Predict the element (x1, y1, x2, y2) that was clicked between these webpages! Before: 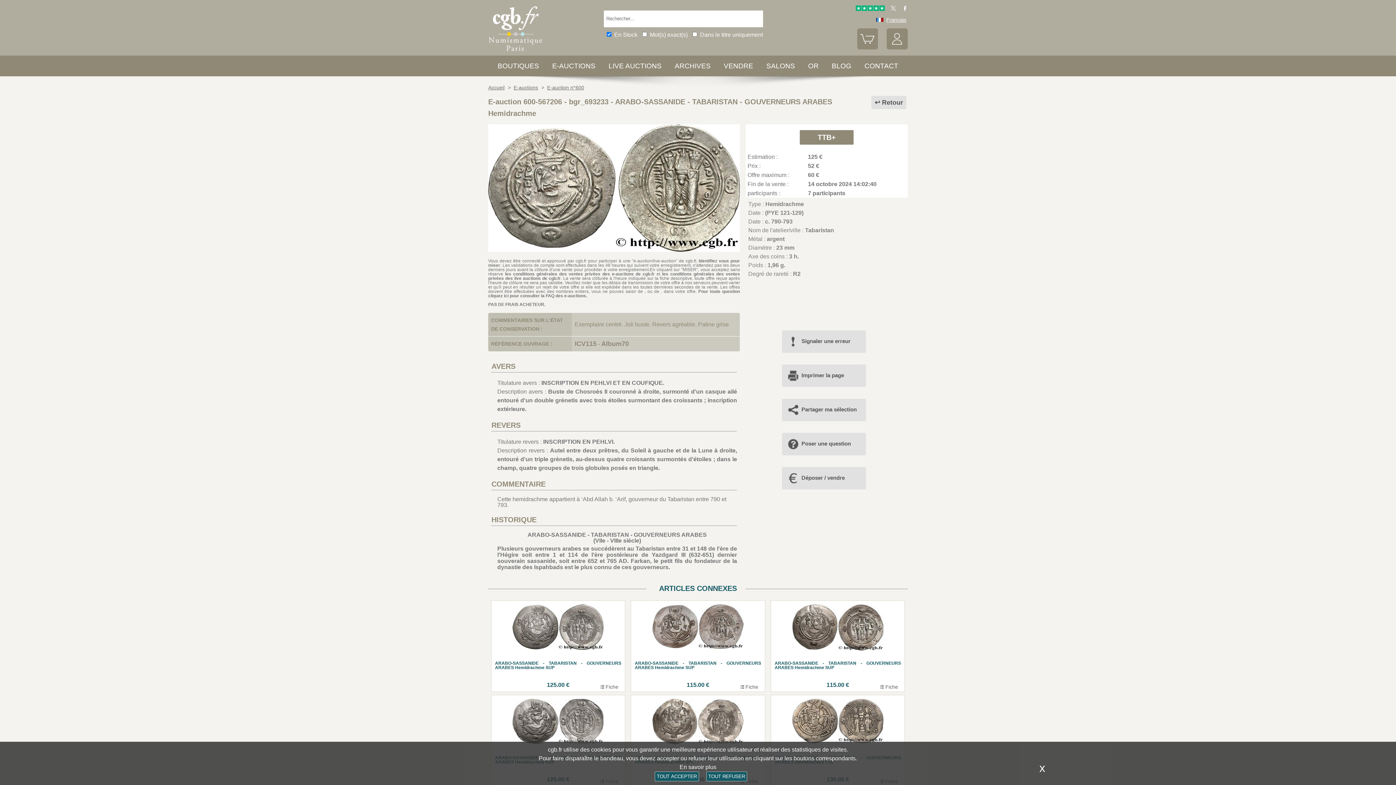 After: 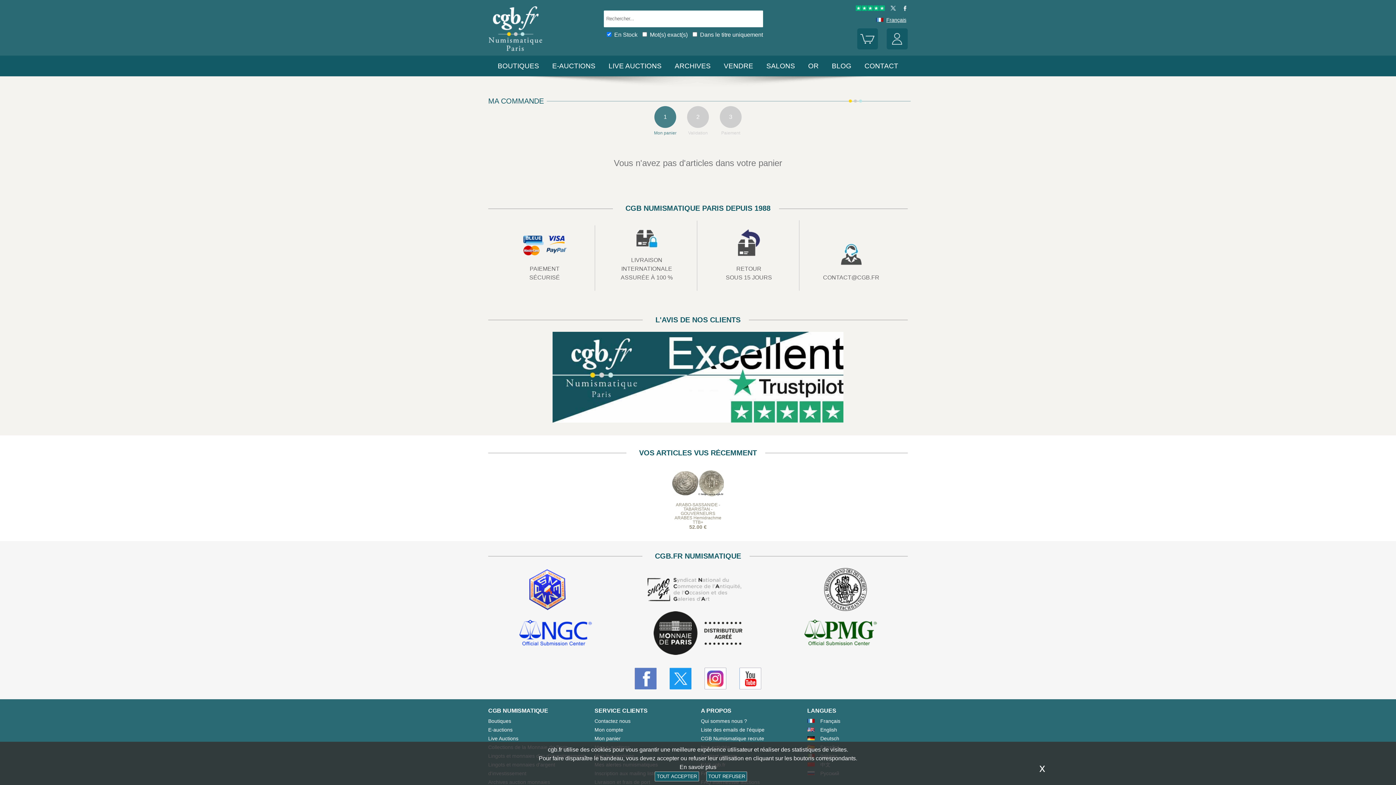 Action: bbox: (857, 44, 878, 50)